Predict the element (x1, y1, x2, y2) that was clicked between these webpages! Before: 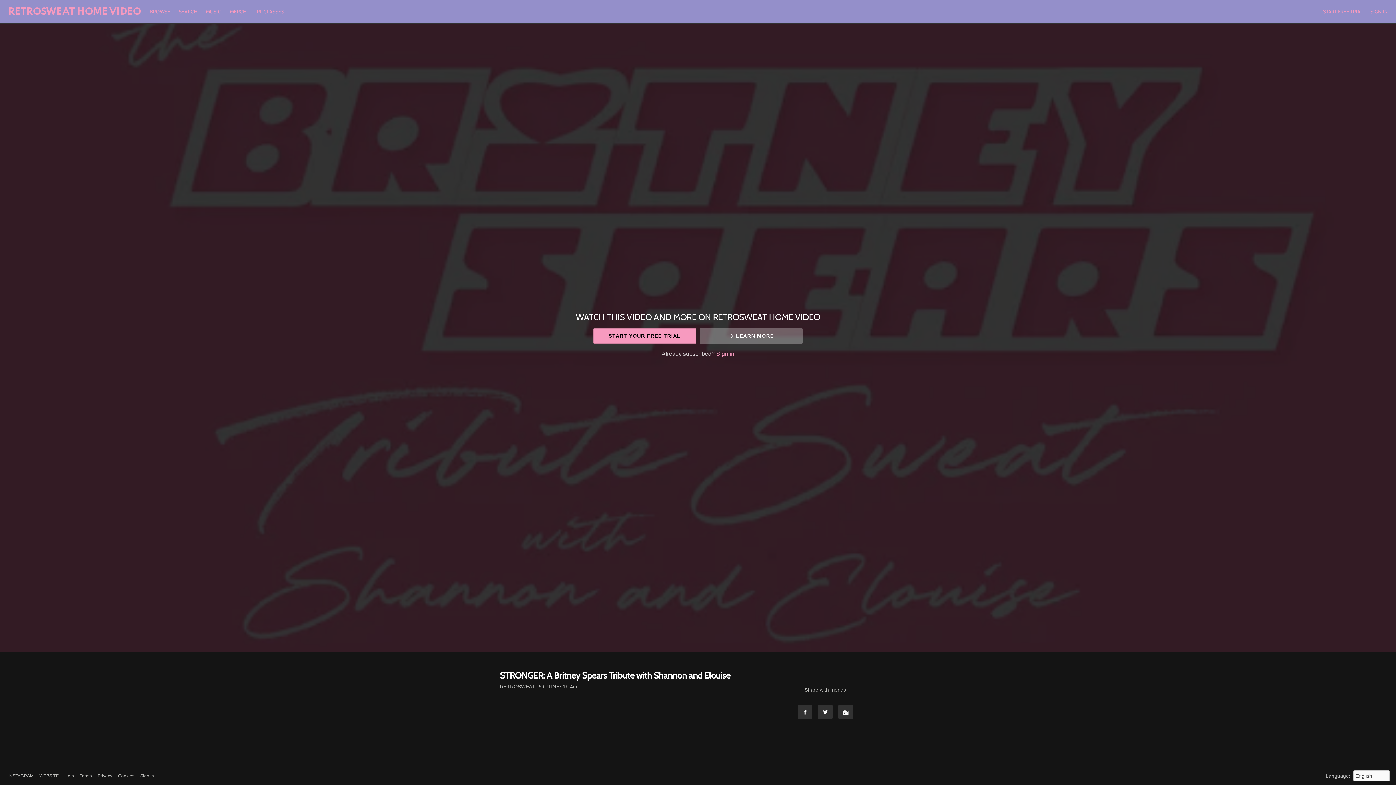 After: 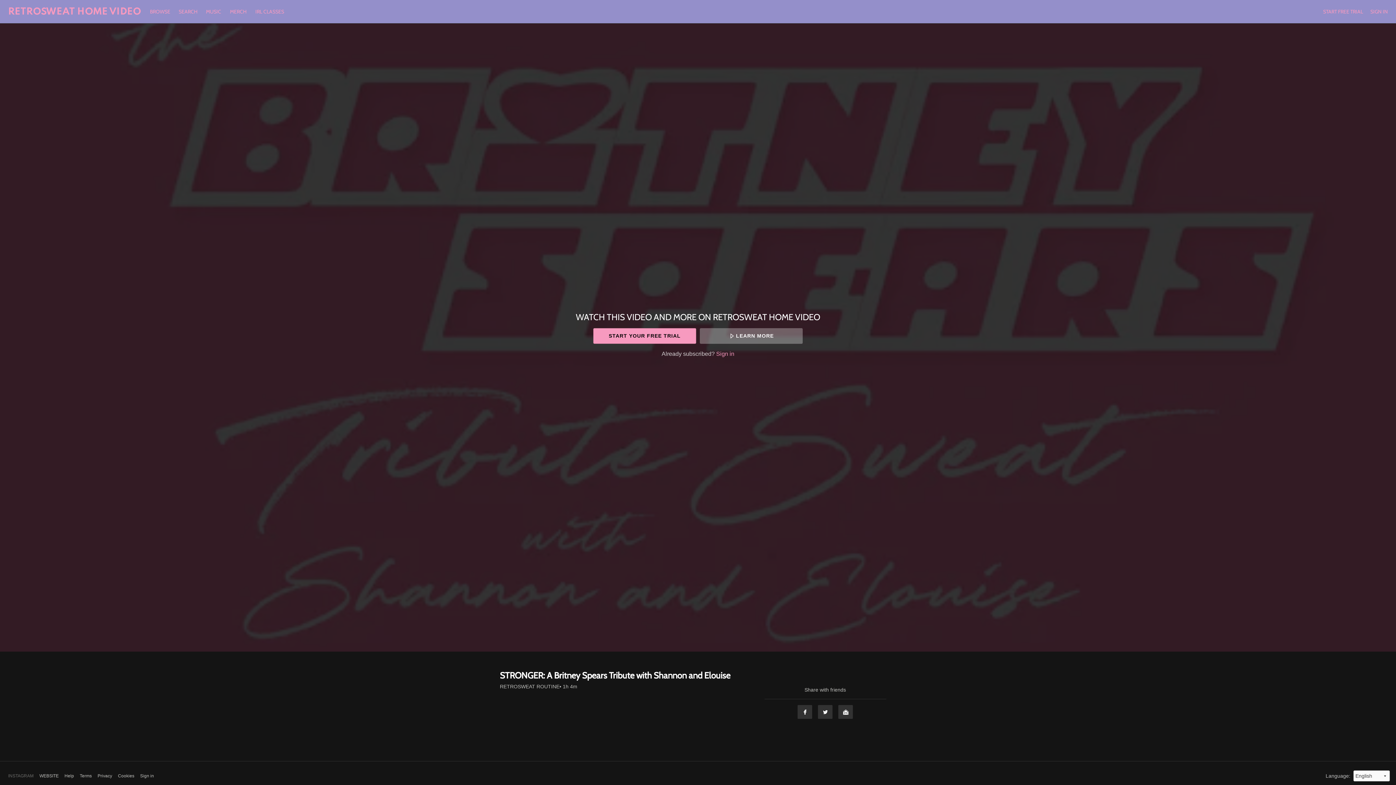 Action: label: INSTAGRAM bbox: (8, 773, 33, 779)